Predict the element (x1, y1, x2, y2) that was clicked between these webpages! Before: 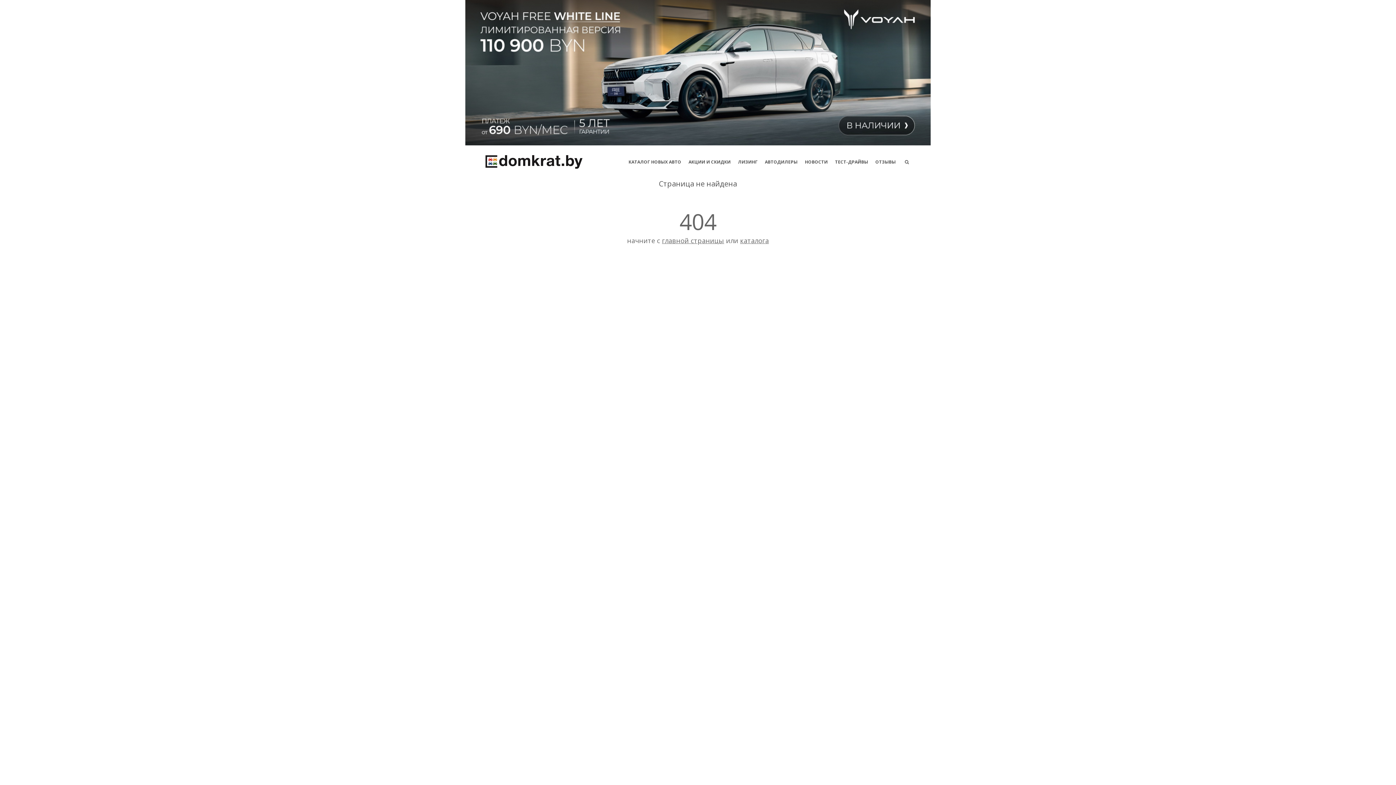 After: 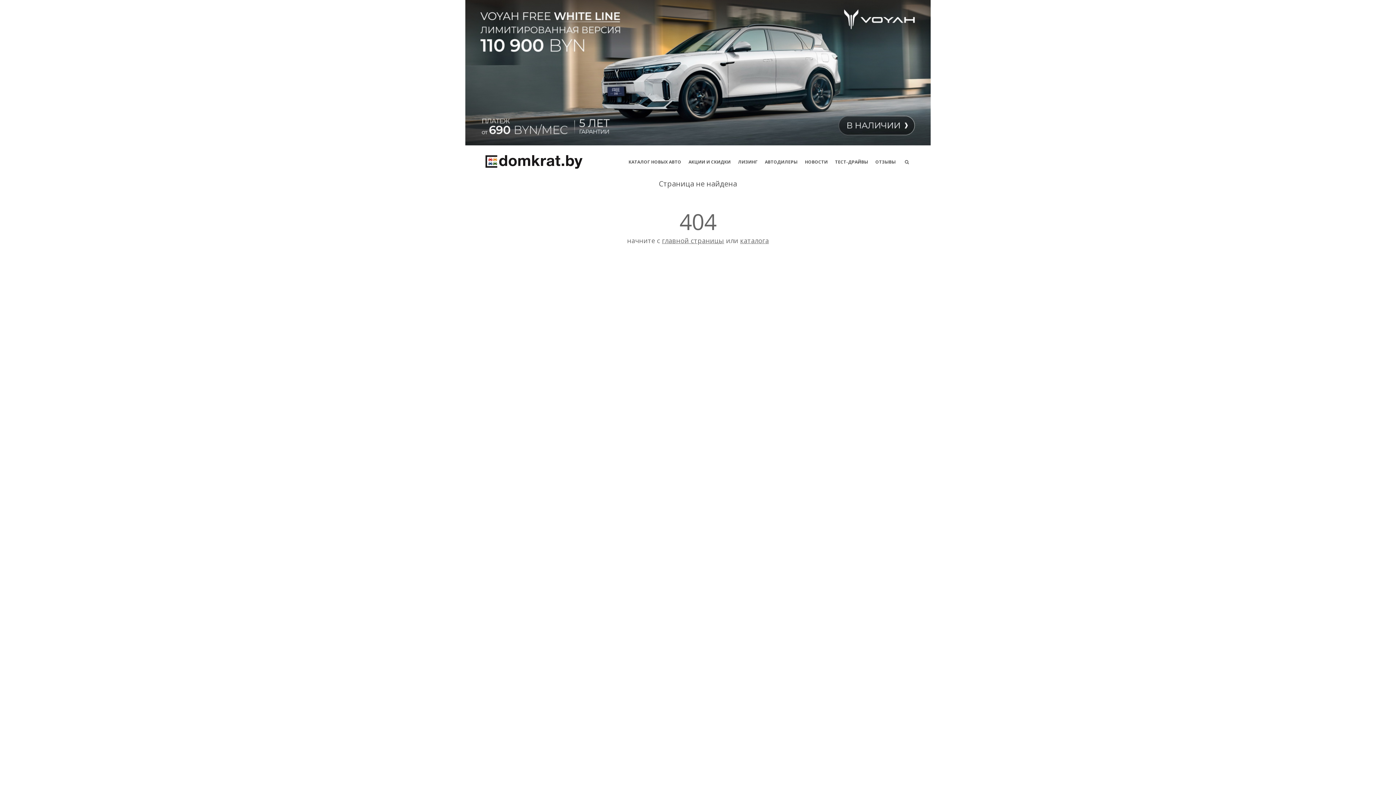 Action: bbox: (662, 236, 724, 245) label: главной страницы